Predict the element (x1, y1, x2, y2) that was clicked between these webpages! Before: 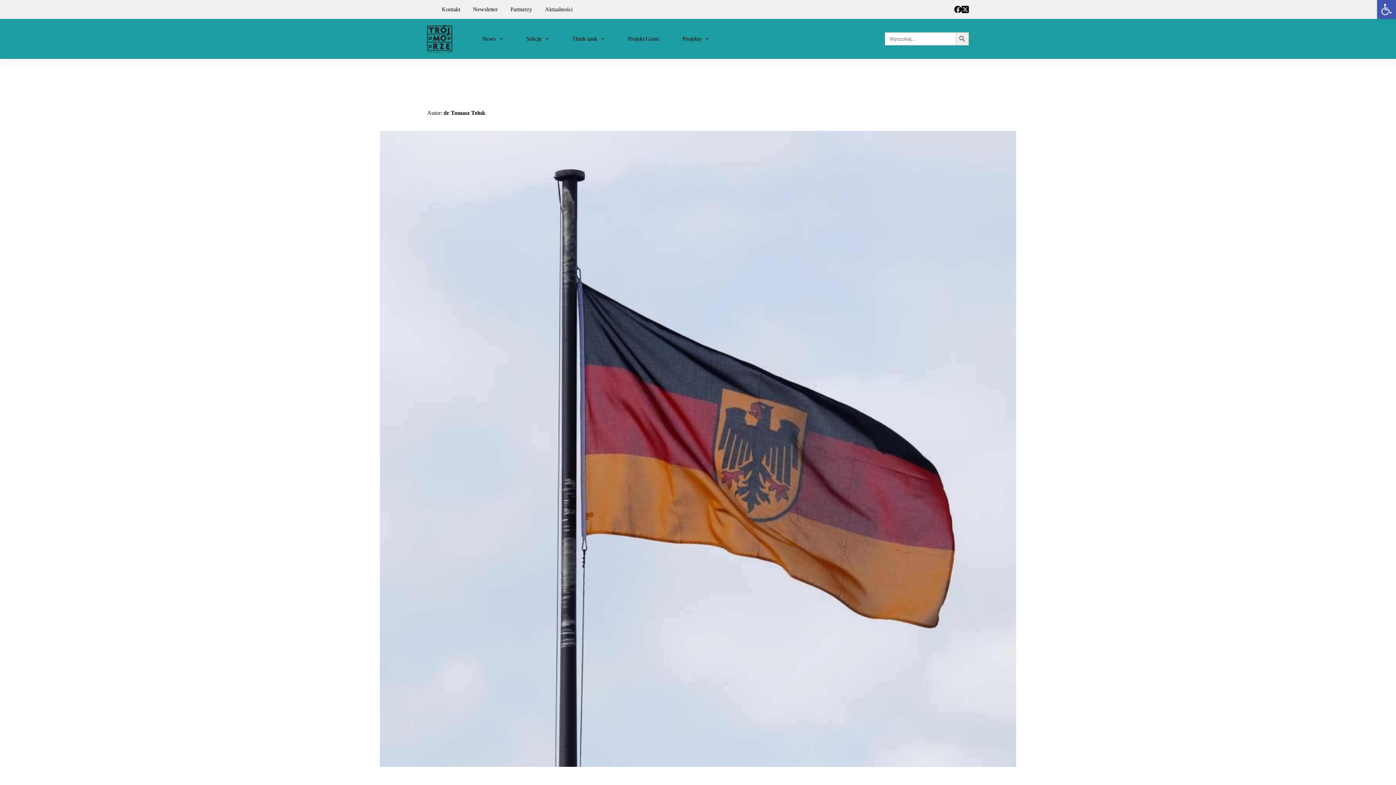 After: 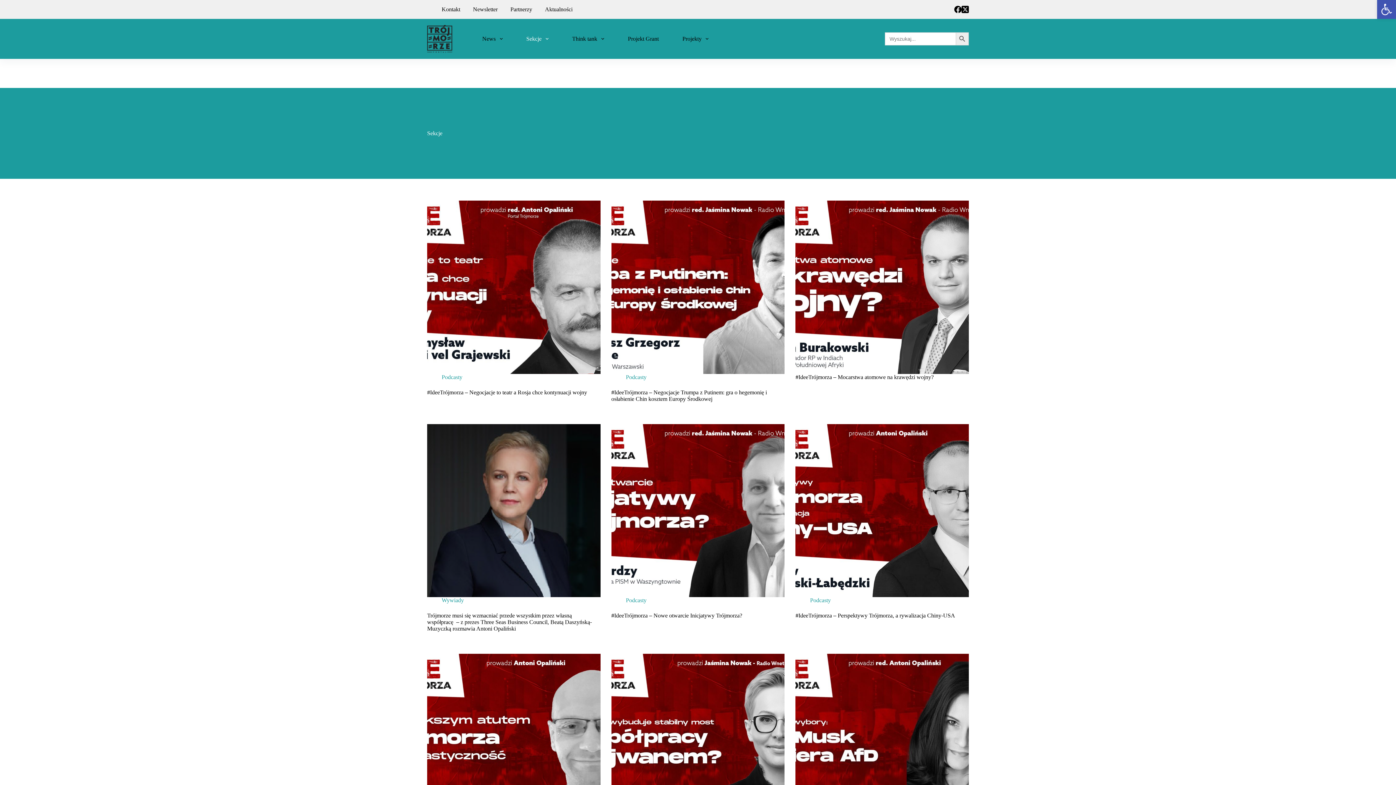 Action: bbox: (514, 18, 560, 58) label: Sekcje